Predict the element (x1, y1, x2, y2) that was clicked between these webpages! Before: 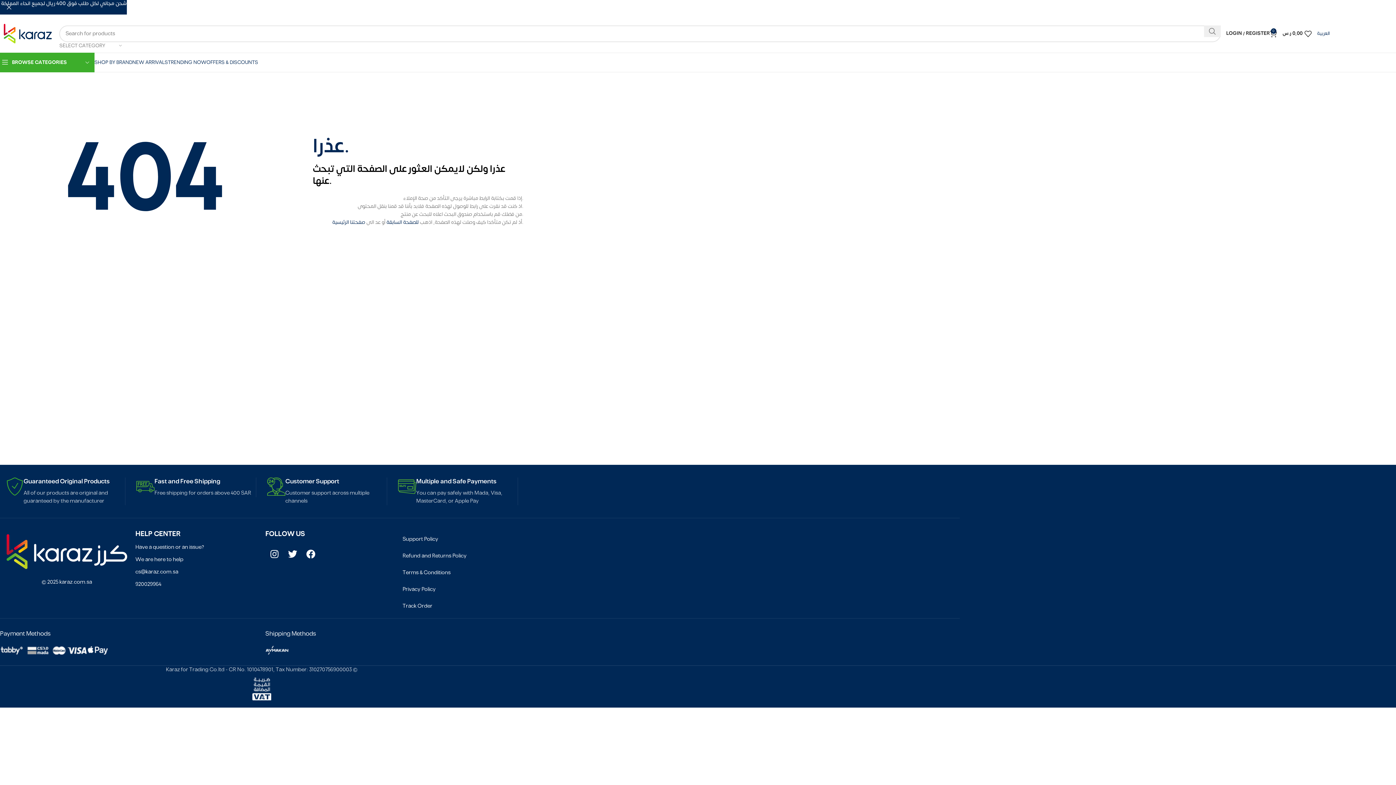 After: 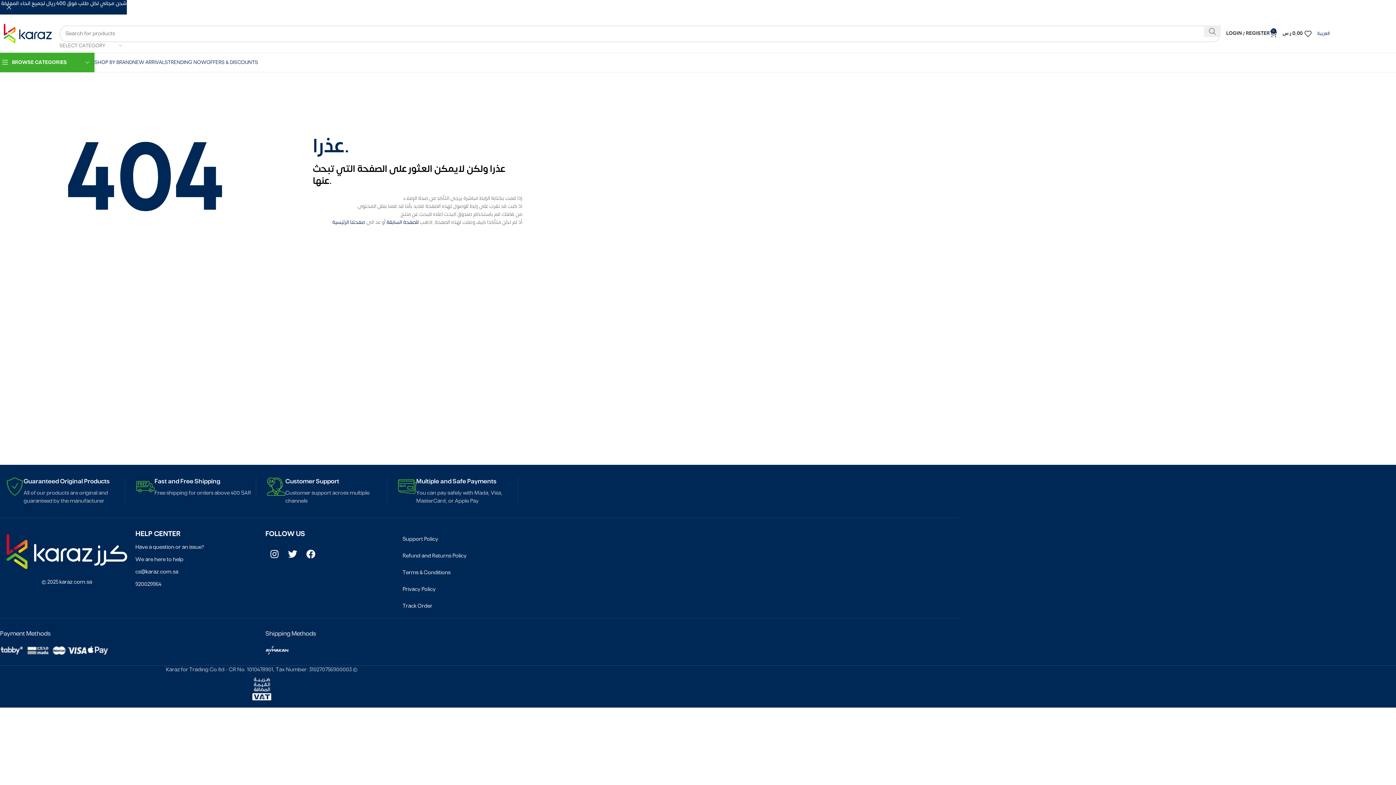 Action: label: 0 bbox: (1304, 26, 1317, 40)